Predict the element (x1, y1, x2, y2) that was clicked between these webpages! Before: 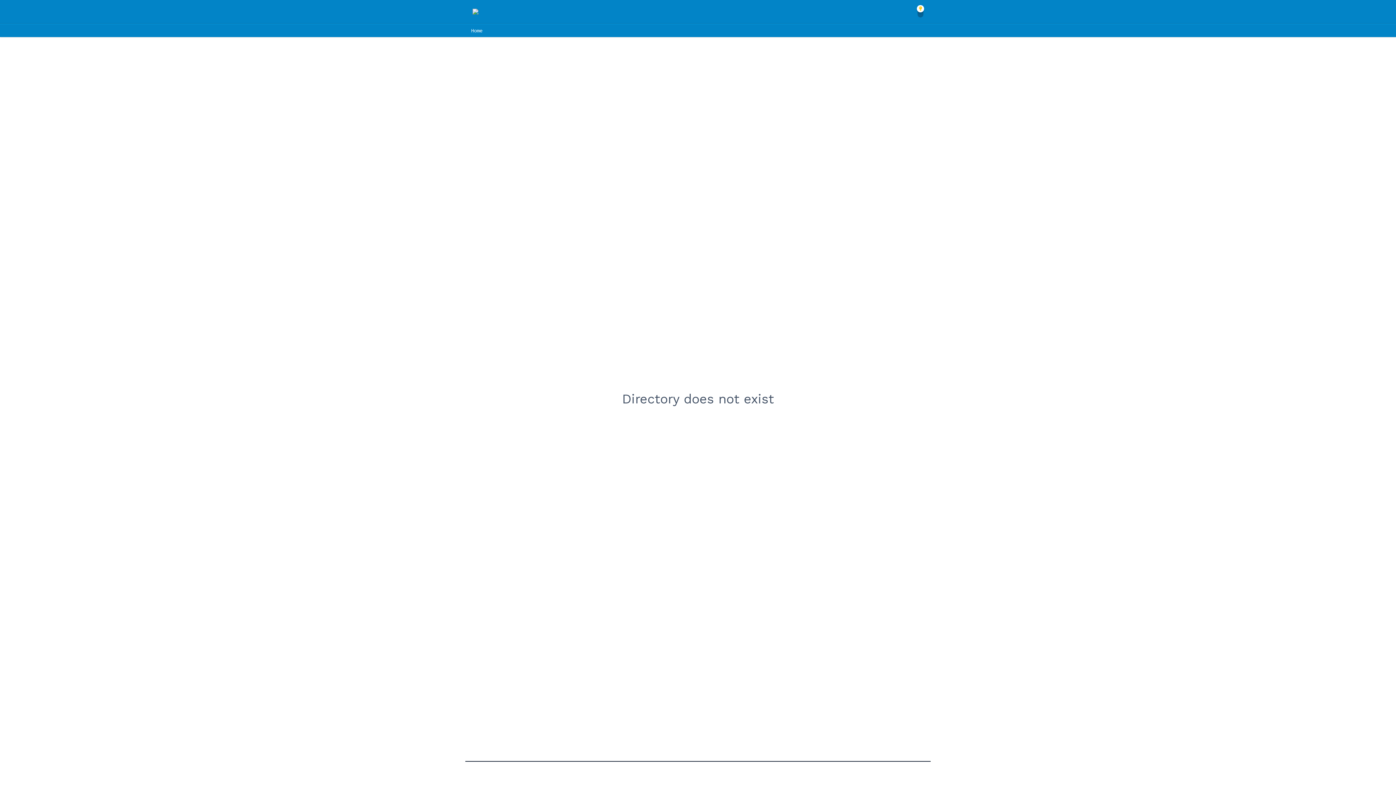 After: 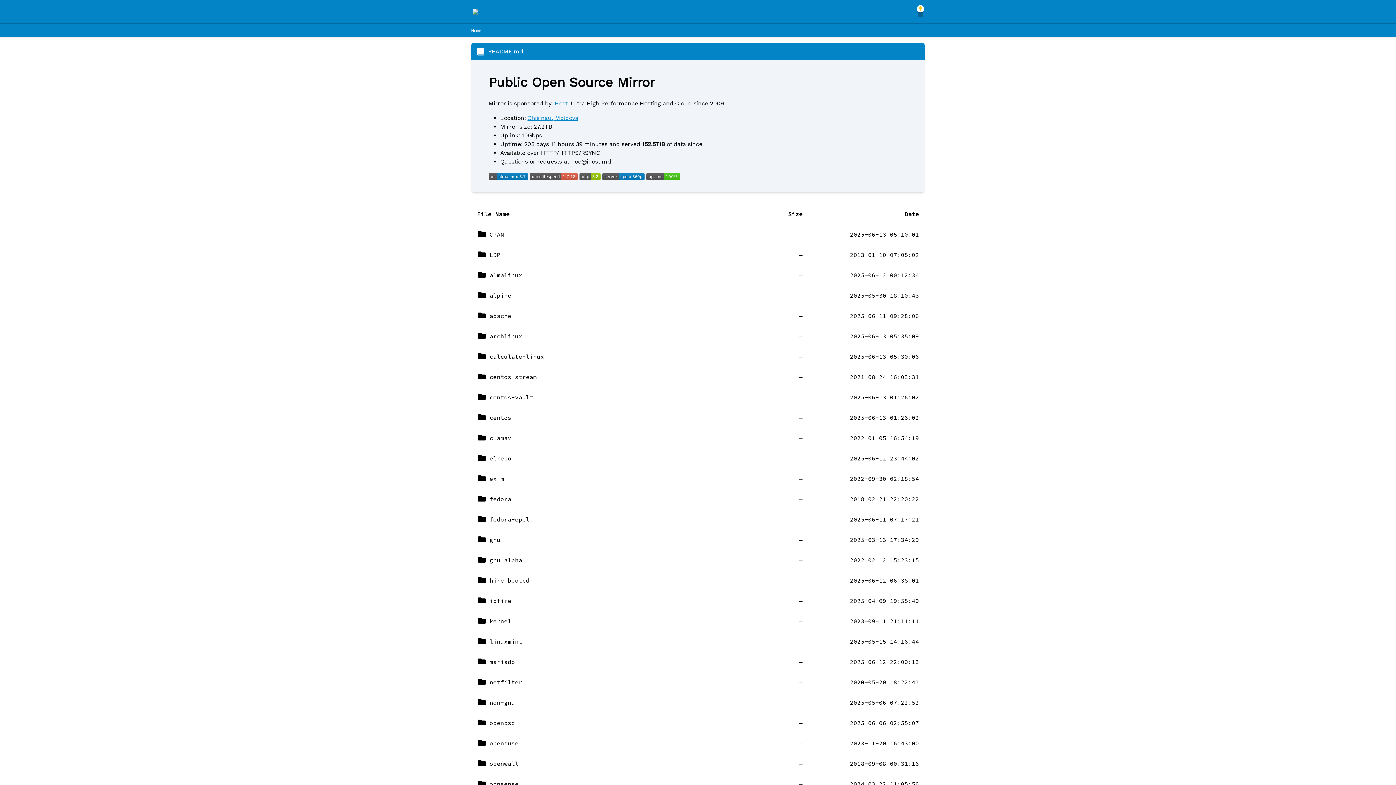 Action: label: Home bbox: (471, 26, 482, 34)